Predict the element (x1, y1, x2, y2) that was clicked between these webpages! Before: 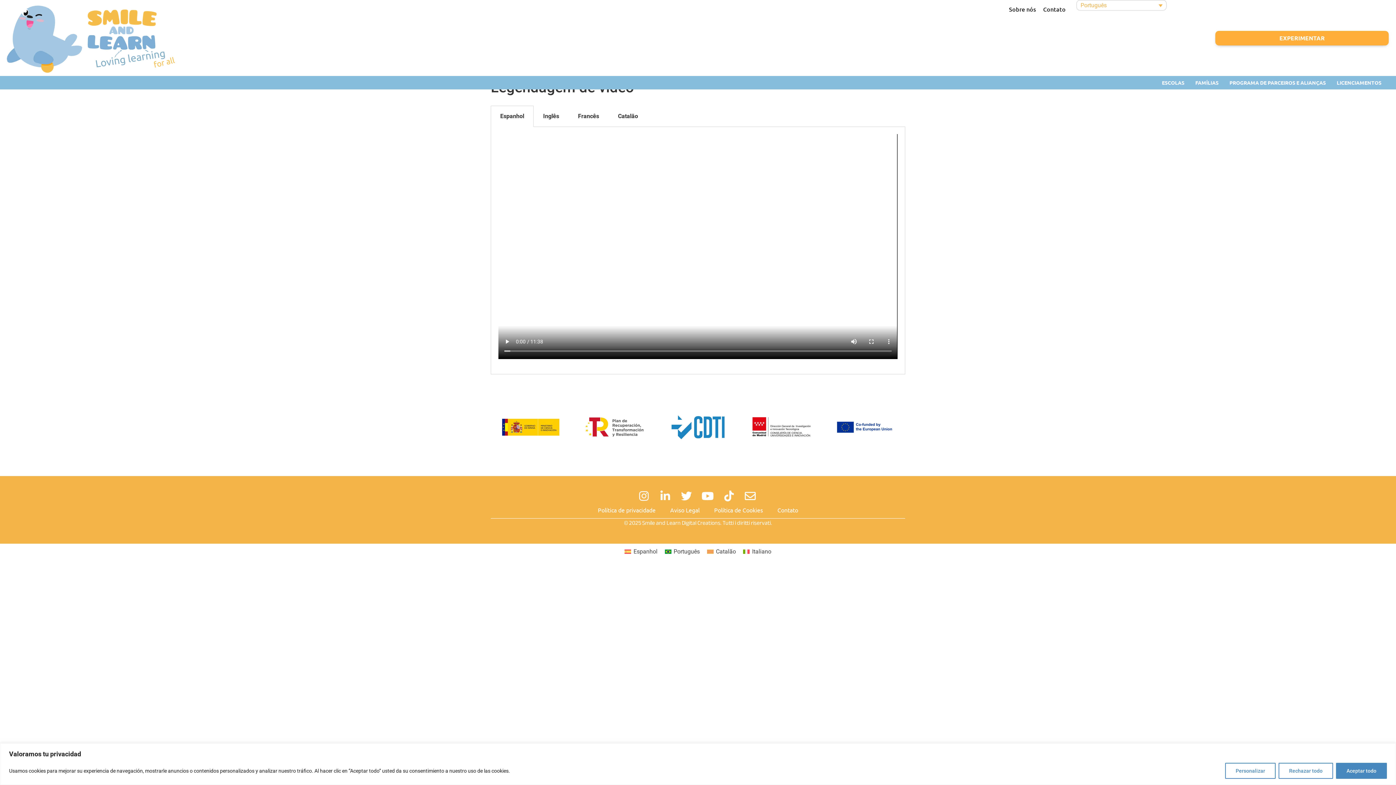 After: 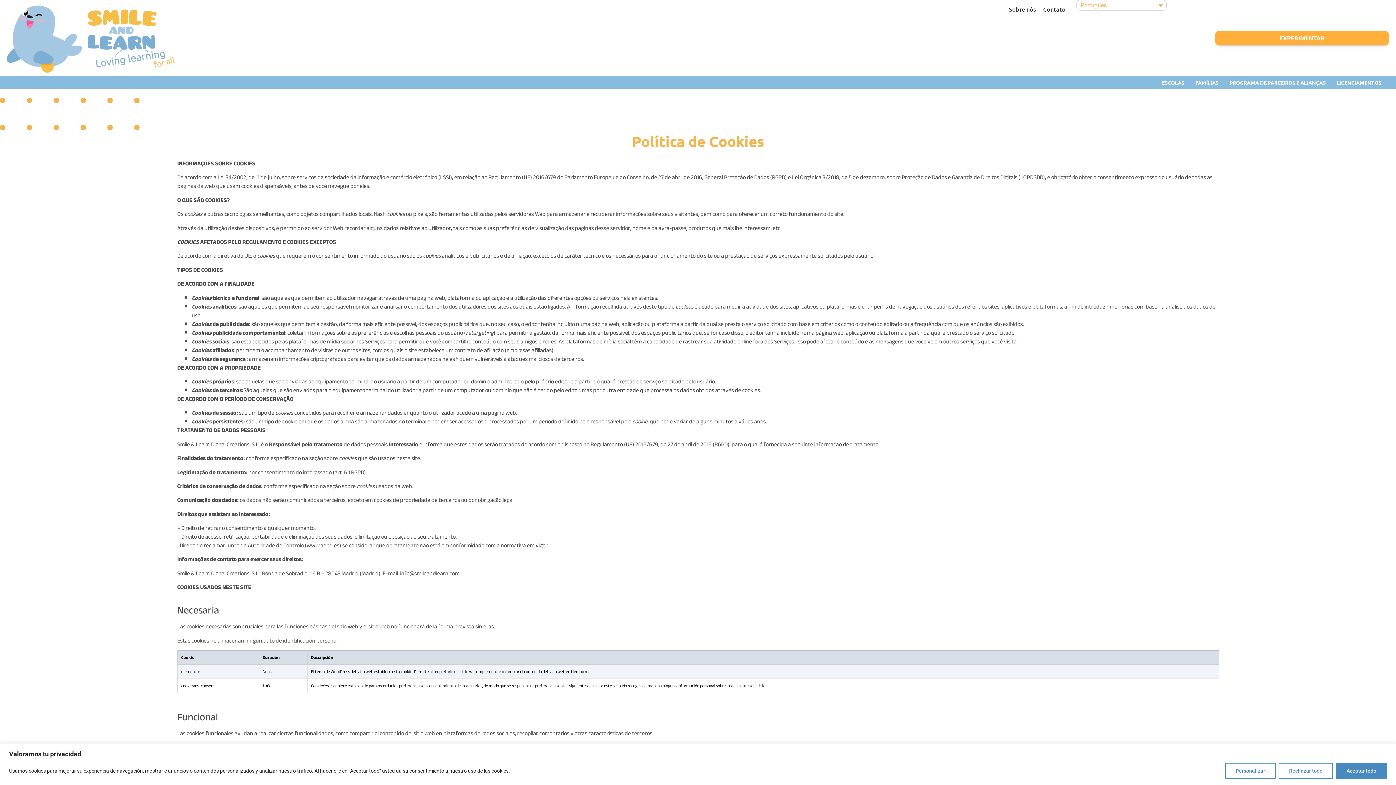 Action: label: Política de Cookies bbox: (707, 501, 770, 518)